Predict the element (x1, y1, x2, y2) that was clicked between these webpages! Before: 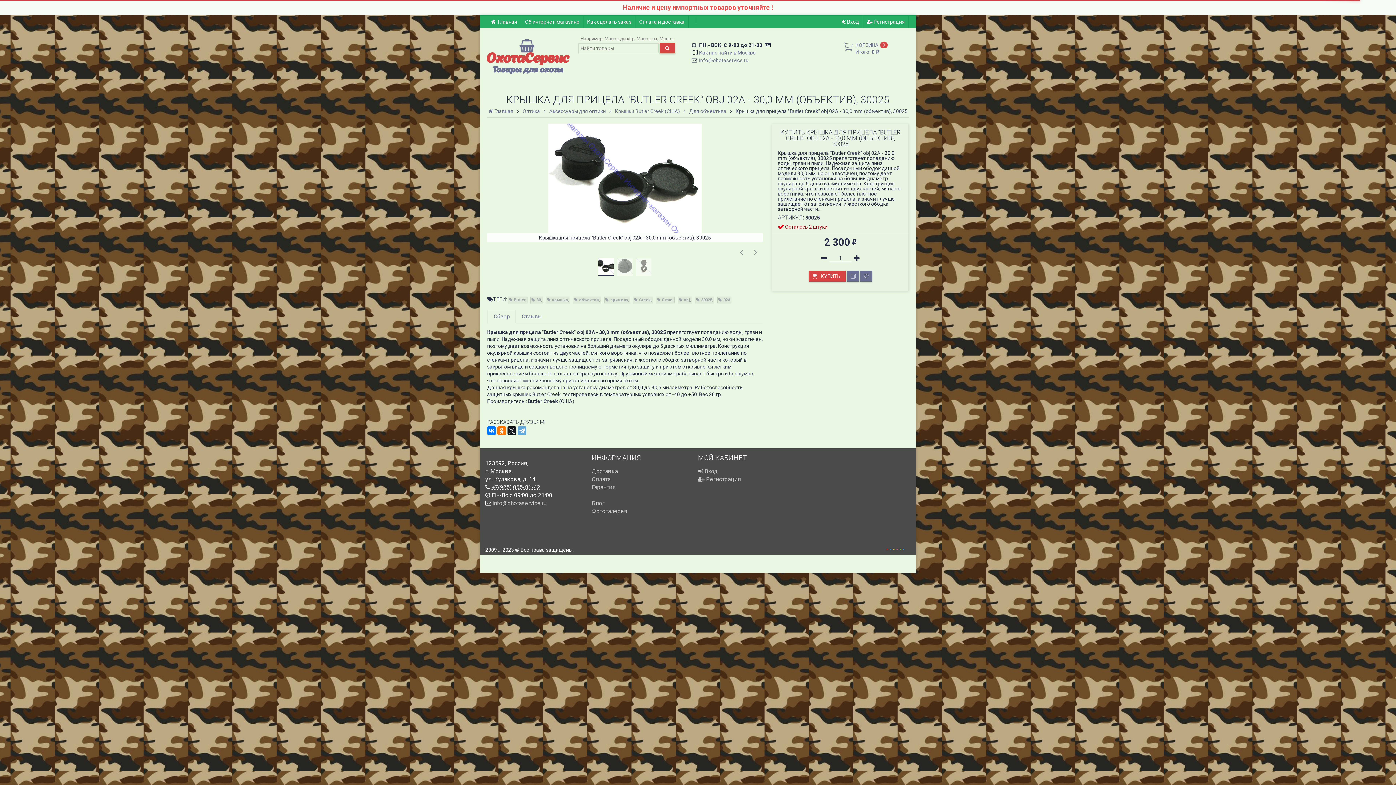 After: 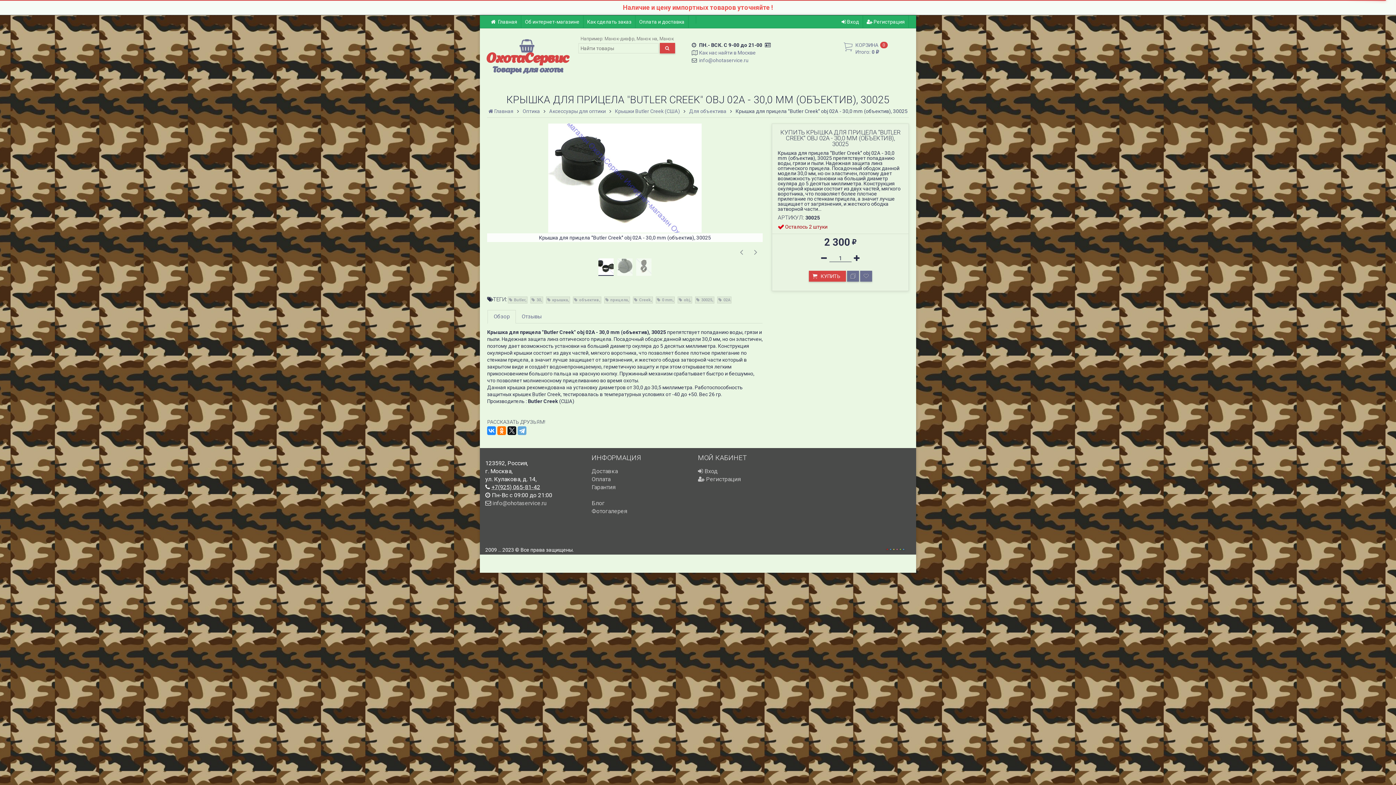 Action: bbox: (487, 426, 496, 435)